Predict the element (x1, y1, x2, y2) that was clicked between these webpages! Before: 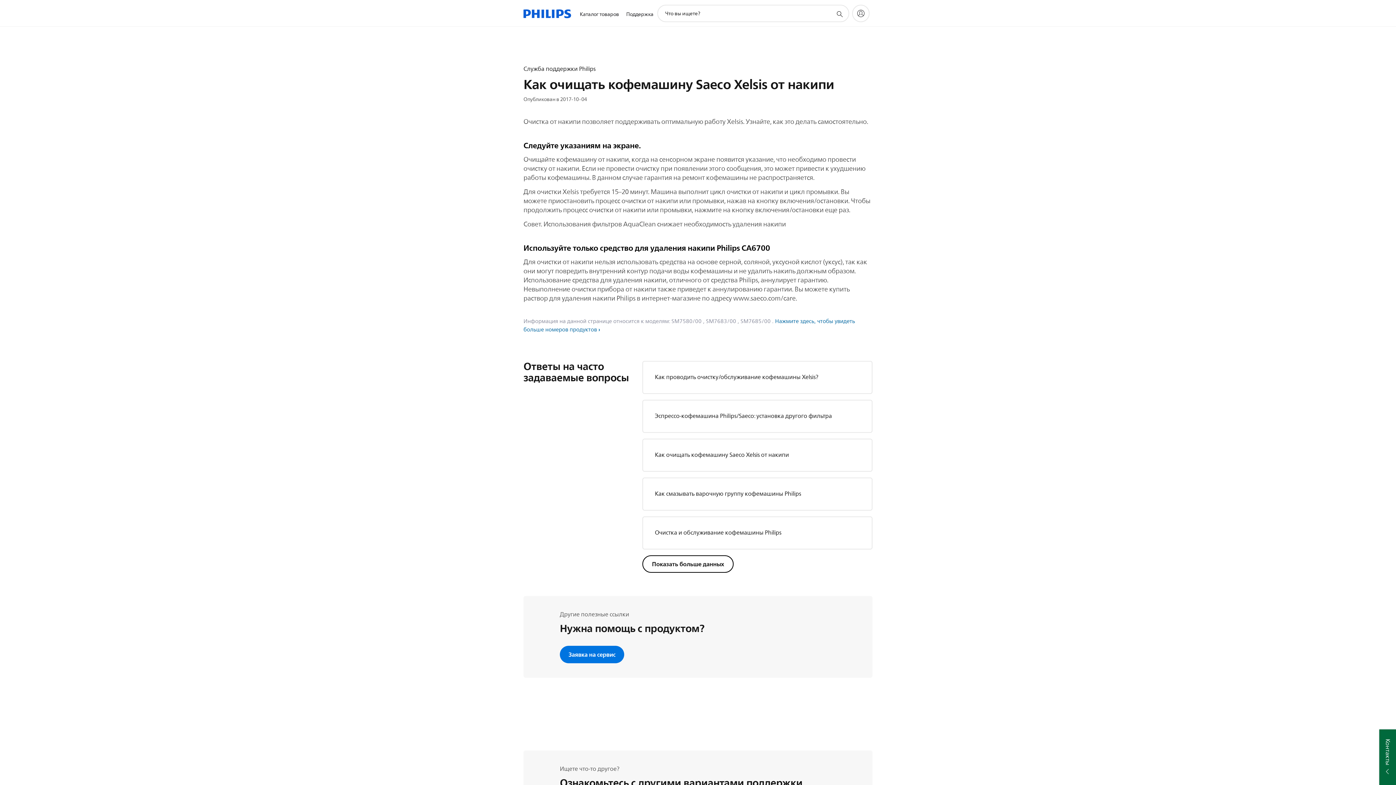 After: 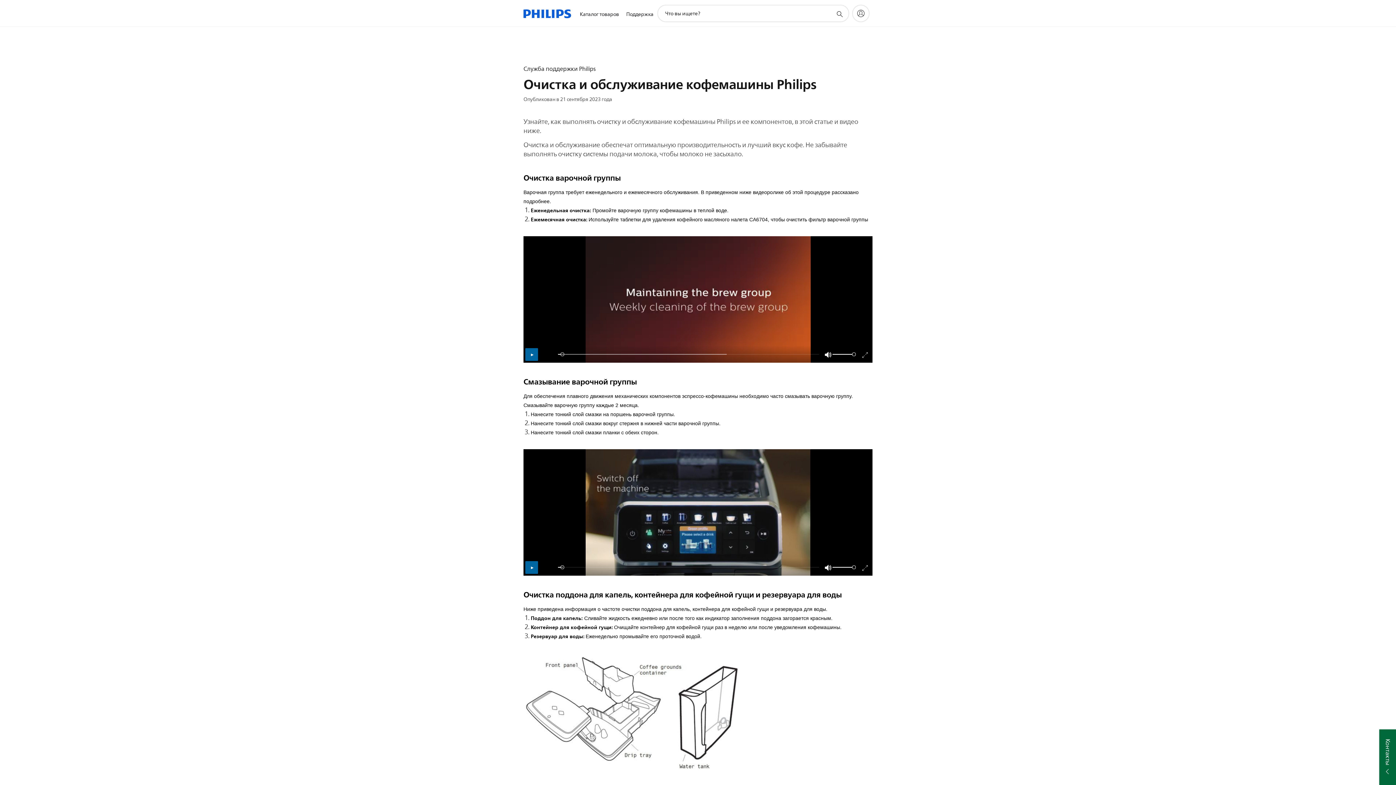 Action: bbox: (655, 528, 781, 537) label: Очистка и обслуживание кофемашины Philips